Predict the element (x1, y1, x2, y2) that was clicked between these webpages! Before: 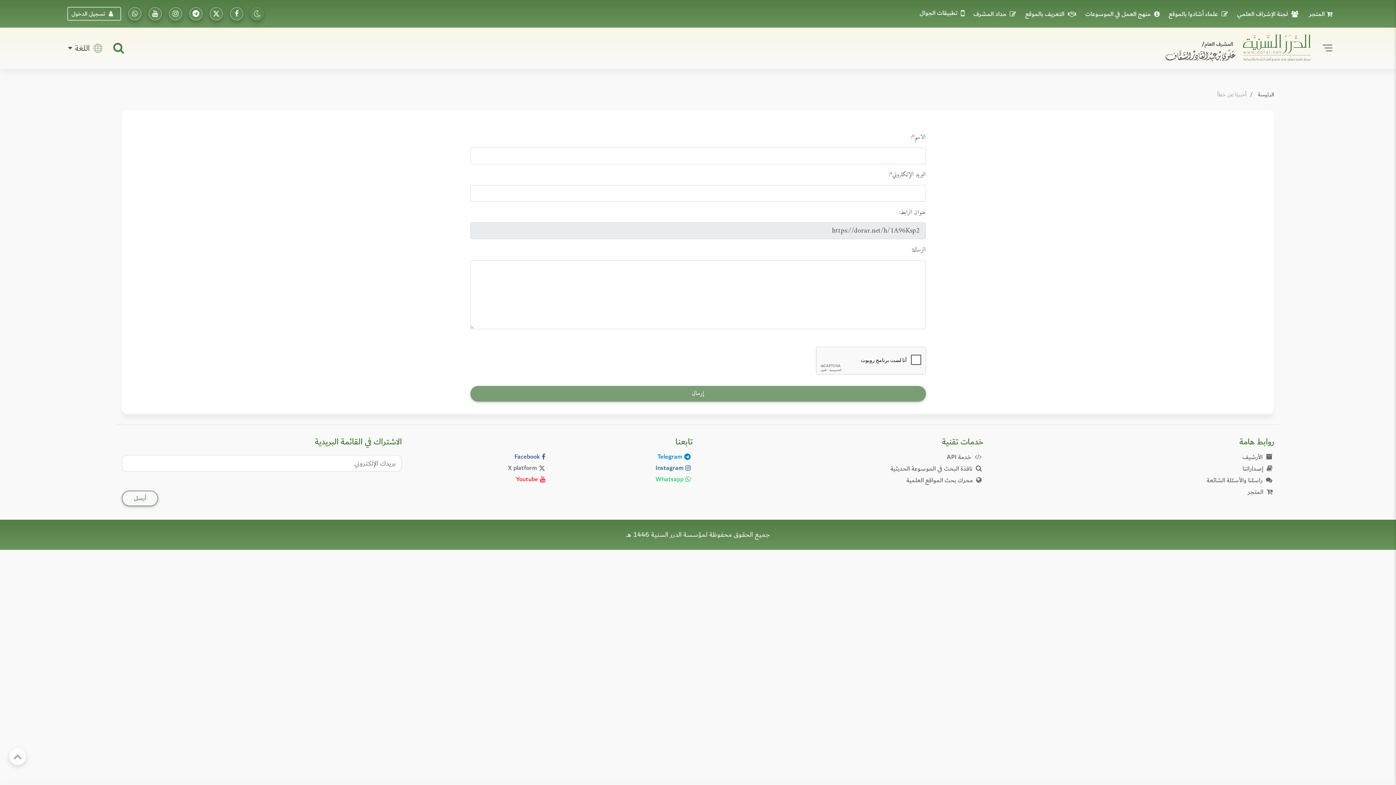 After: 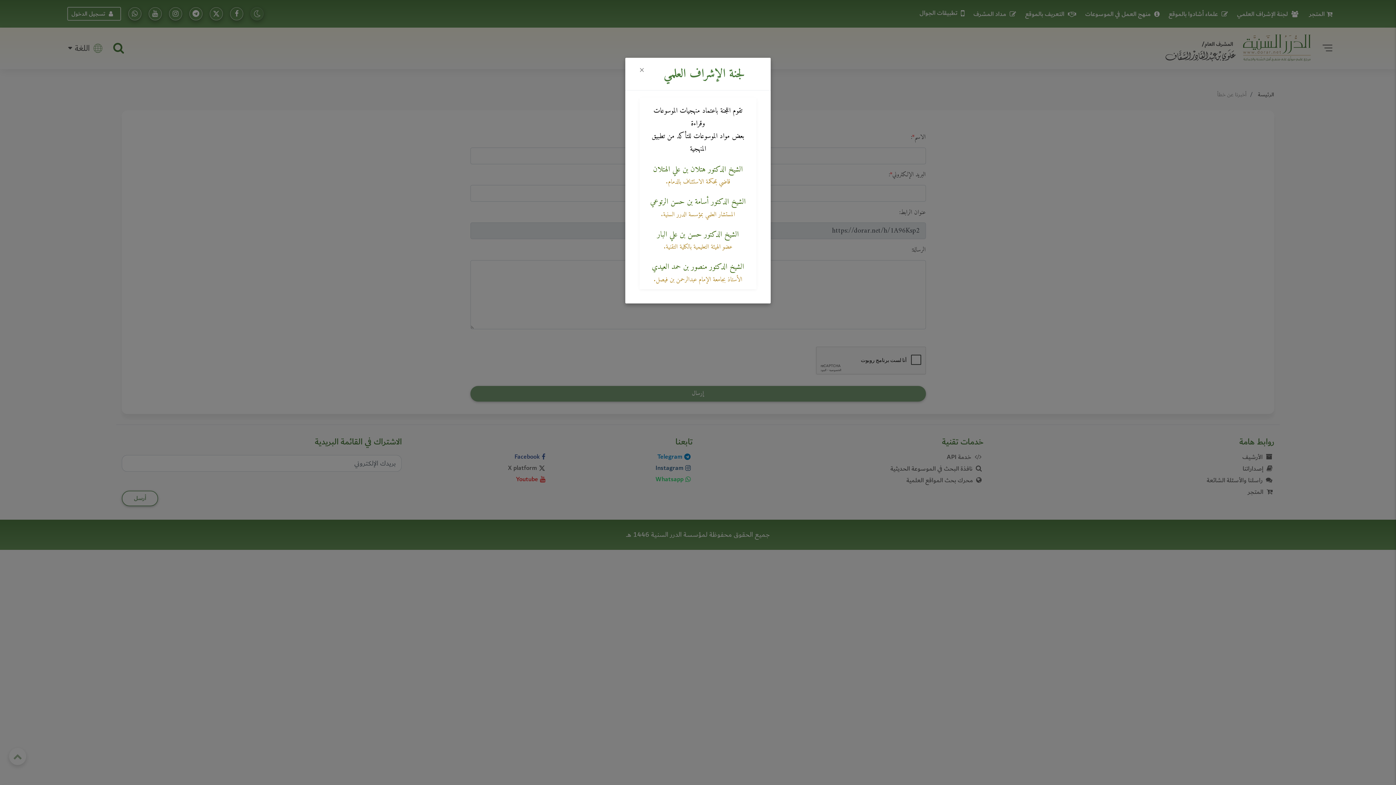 Action: label: لجنة الإشراف العلمي bbox: (1235, 8, 1304, 19)